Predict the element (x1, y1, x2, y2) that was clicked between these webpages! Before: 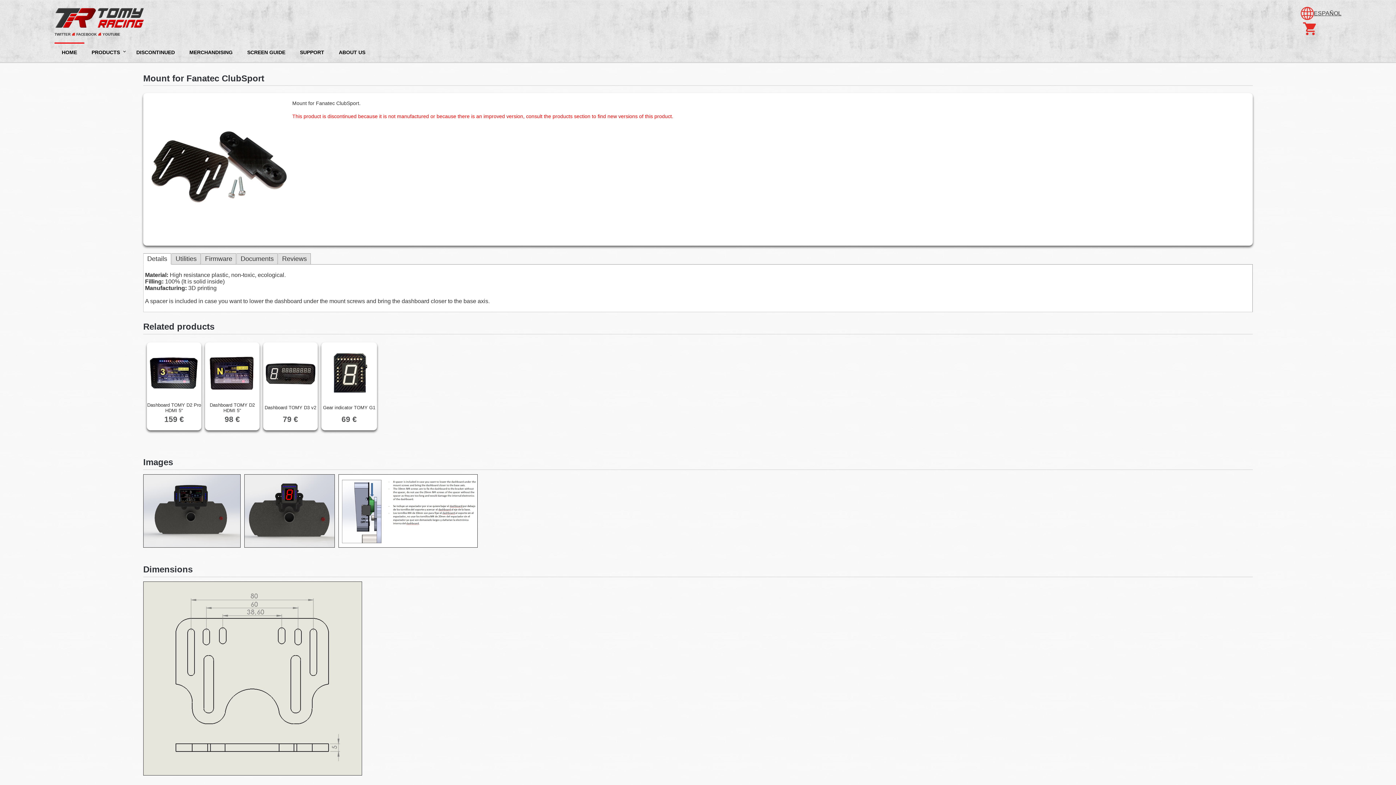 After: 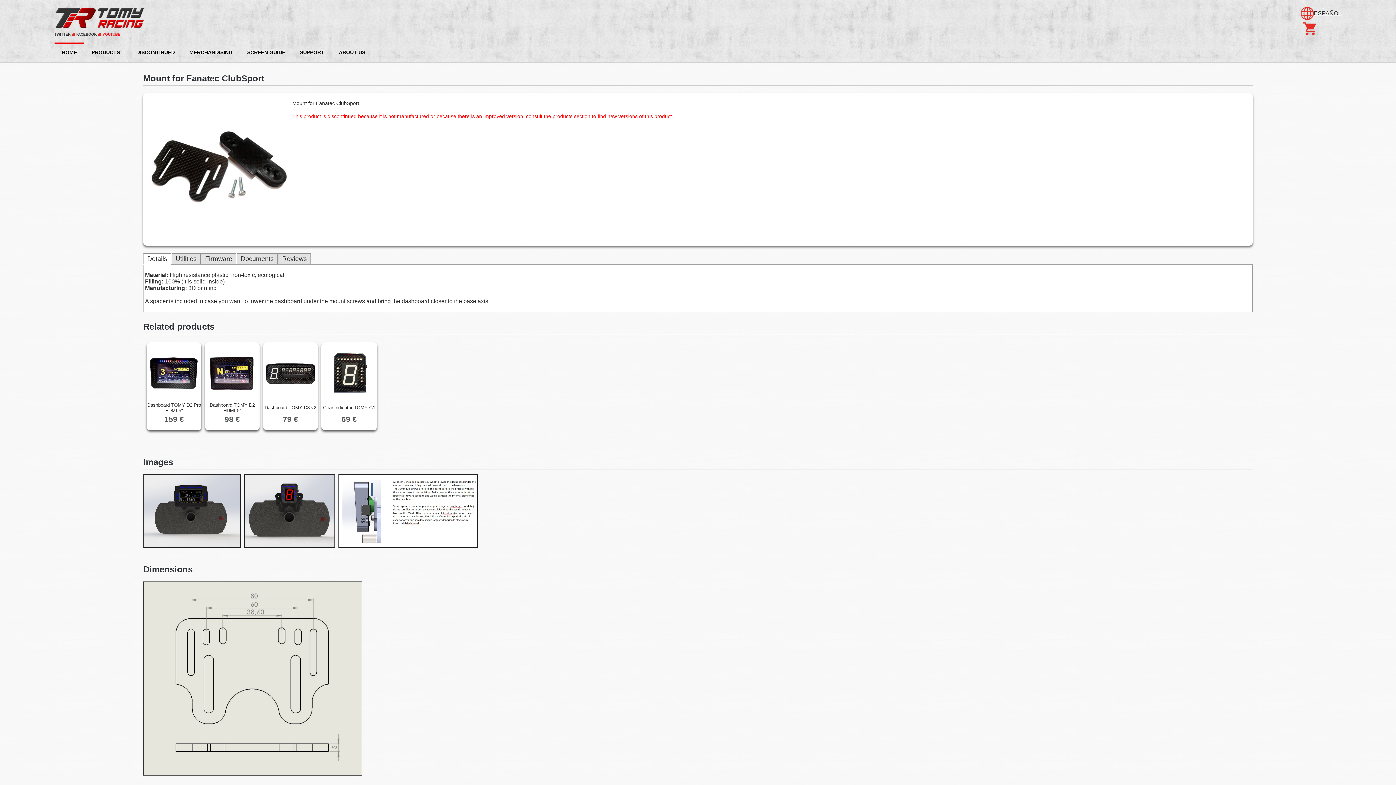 Action: bbox: (102, 32, 120, 36) label: YOUTUBE